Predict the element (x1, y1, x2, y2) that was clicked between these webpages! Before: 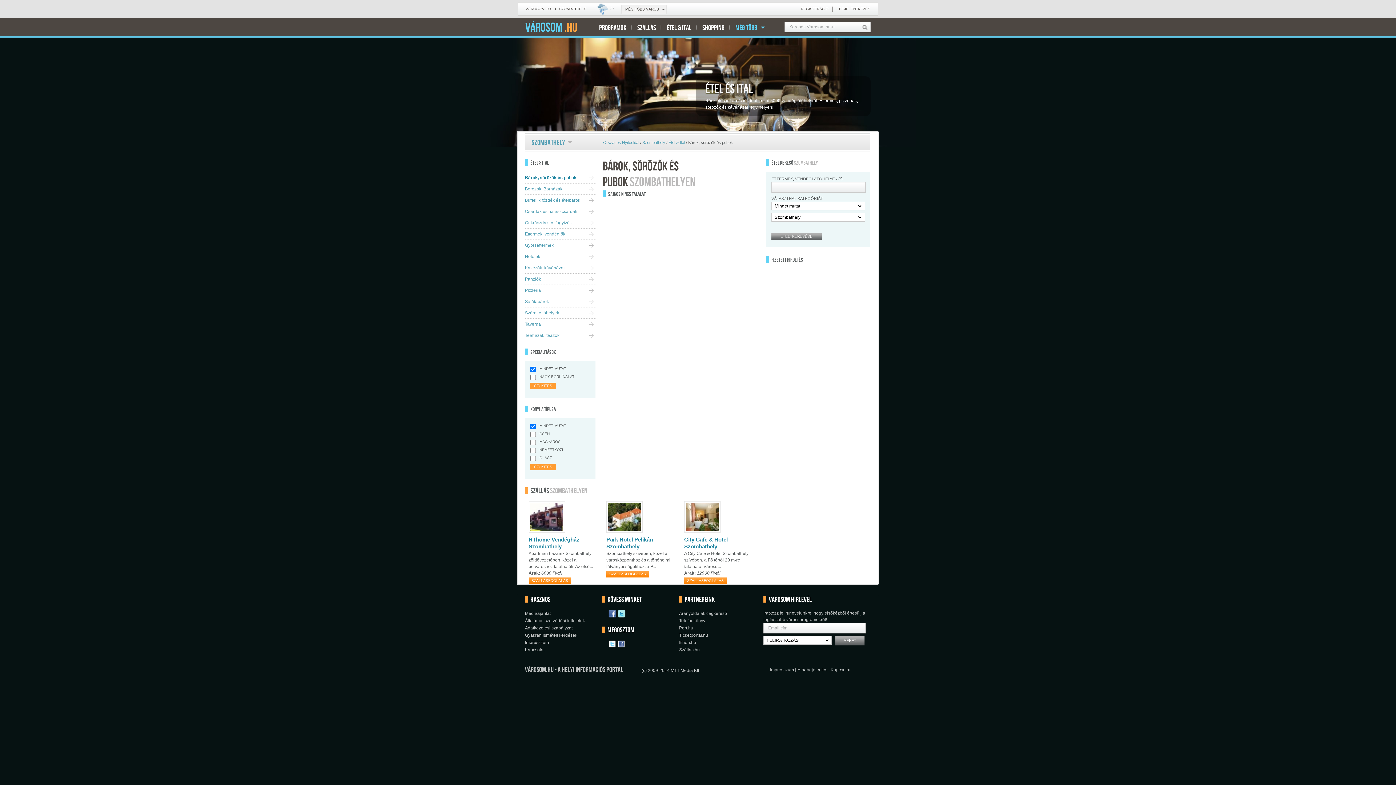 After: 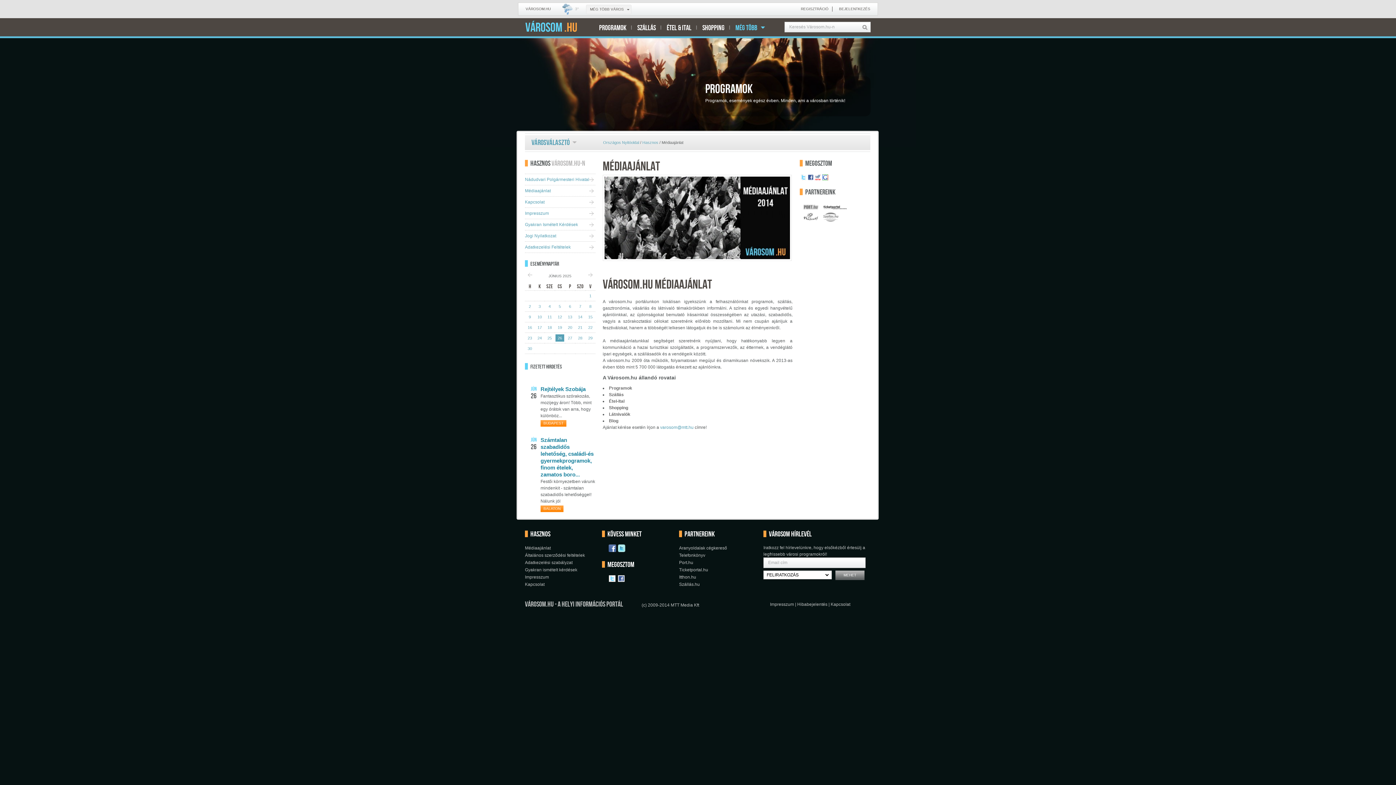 Action: label: Médiaajánlat bbox: (525, 610, 557, 617)